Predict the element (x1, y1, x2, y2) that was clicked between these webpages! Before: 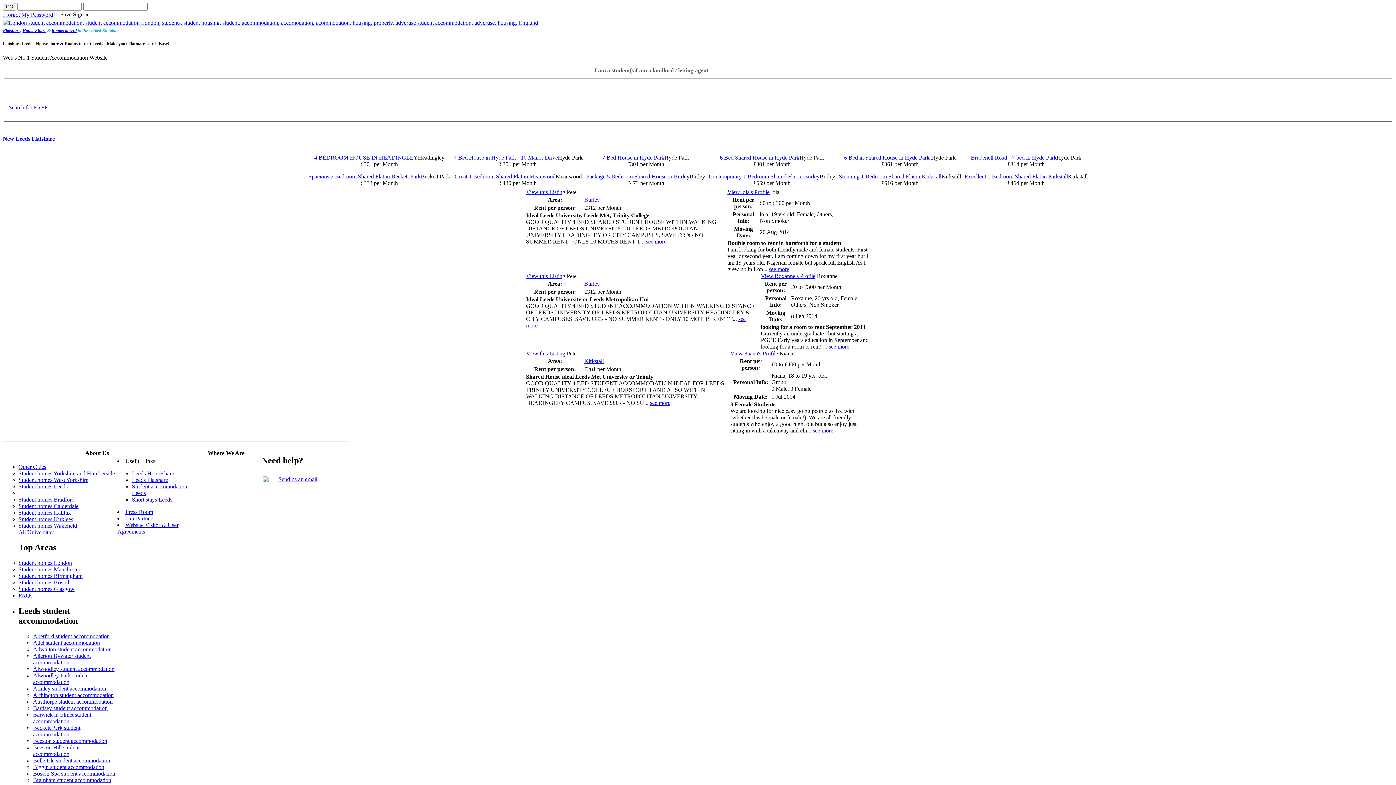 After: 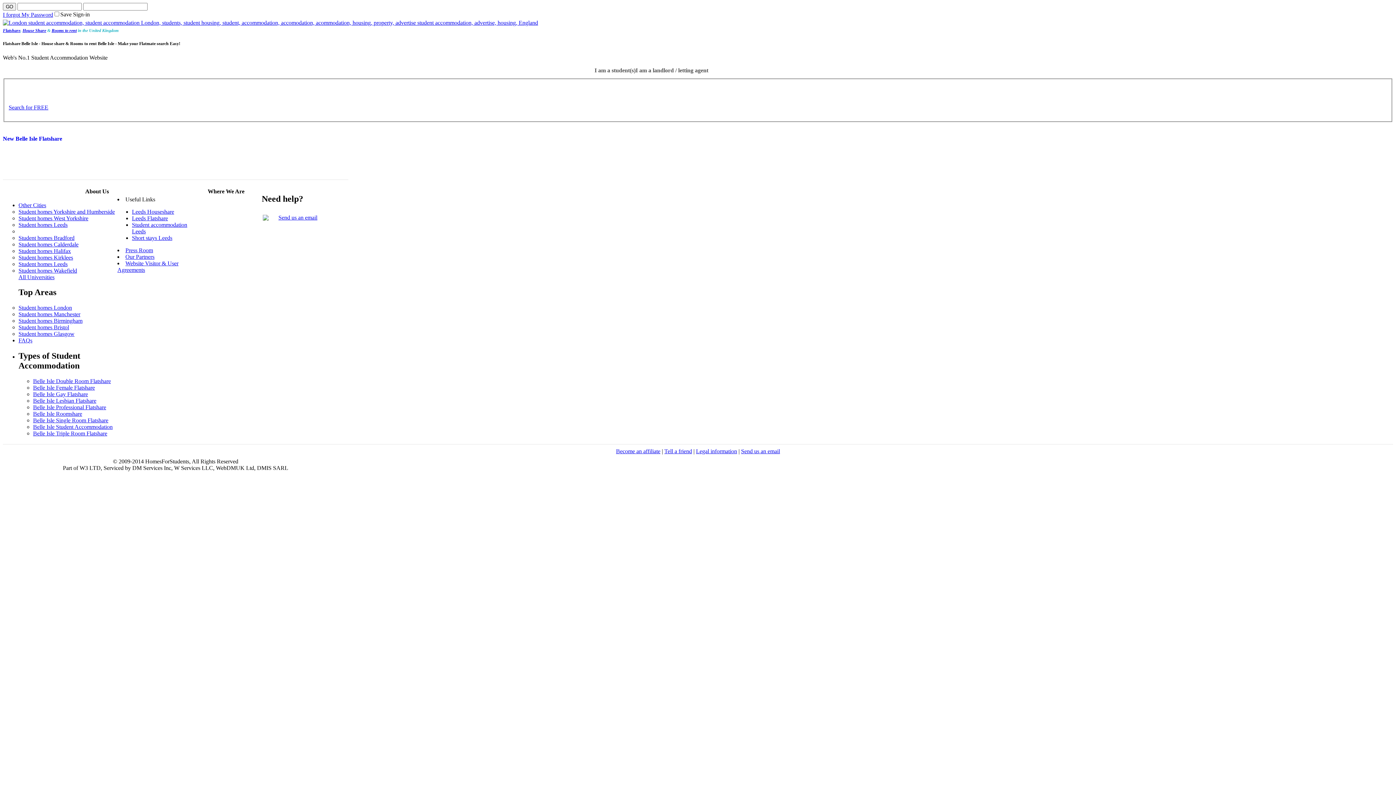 Action: label: Belle Isle student accommodation bbox: (33, 757, 110, 764)